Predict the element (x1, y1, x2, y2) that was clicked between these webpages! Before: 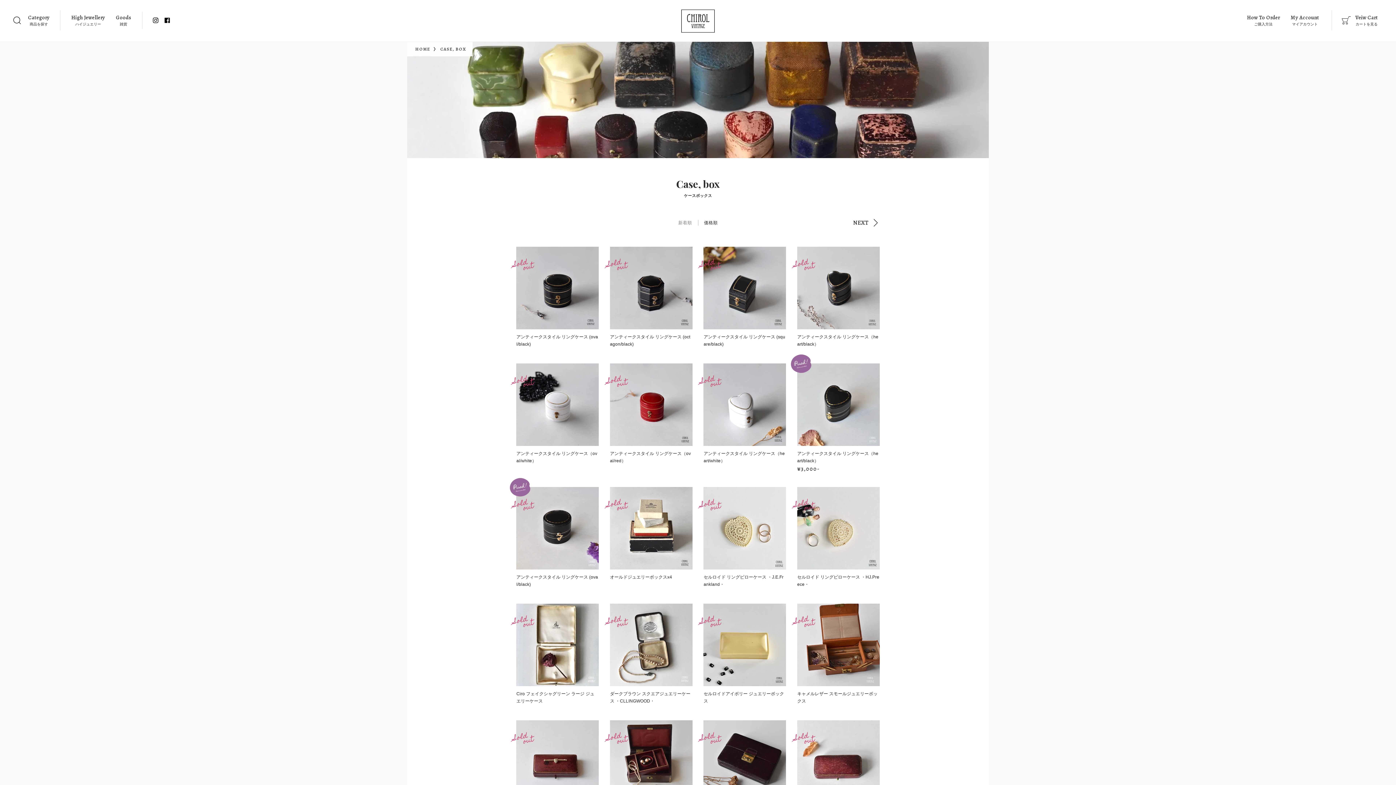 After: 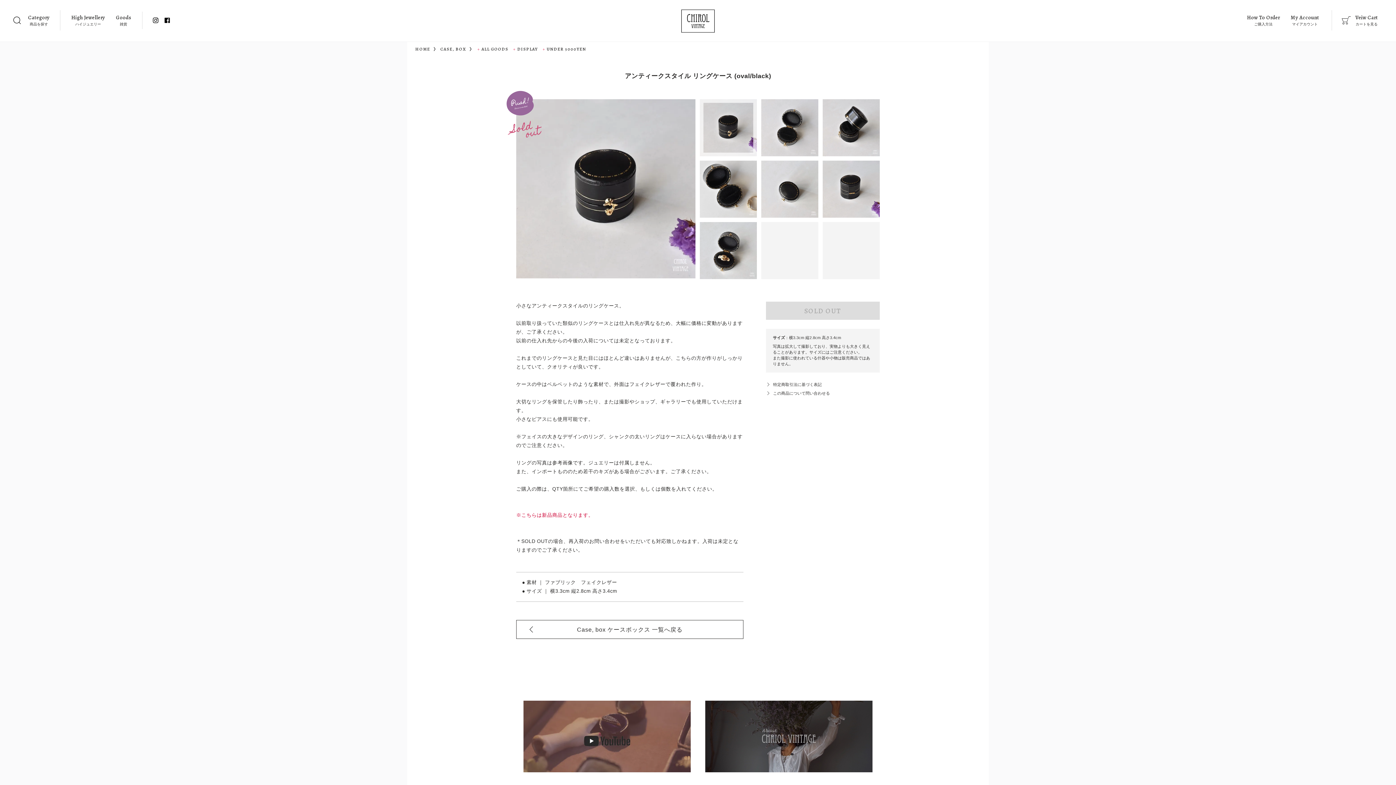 Action: label: アンティークスタイル リングケース (oval/black) bbox: (516, 487, 598, 588)